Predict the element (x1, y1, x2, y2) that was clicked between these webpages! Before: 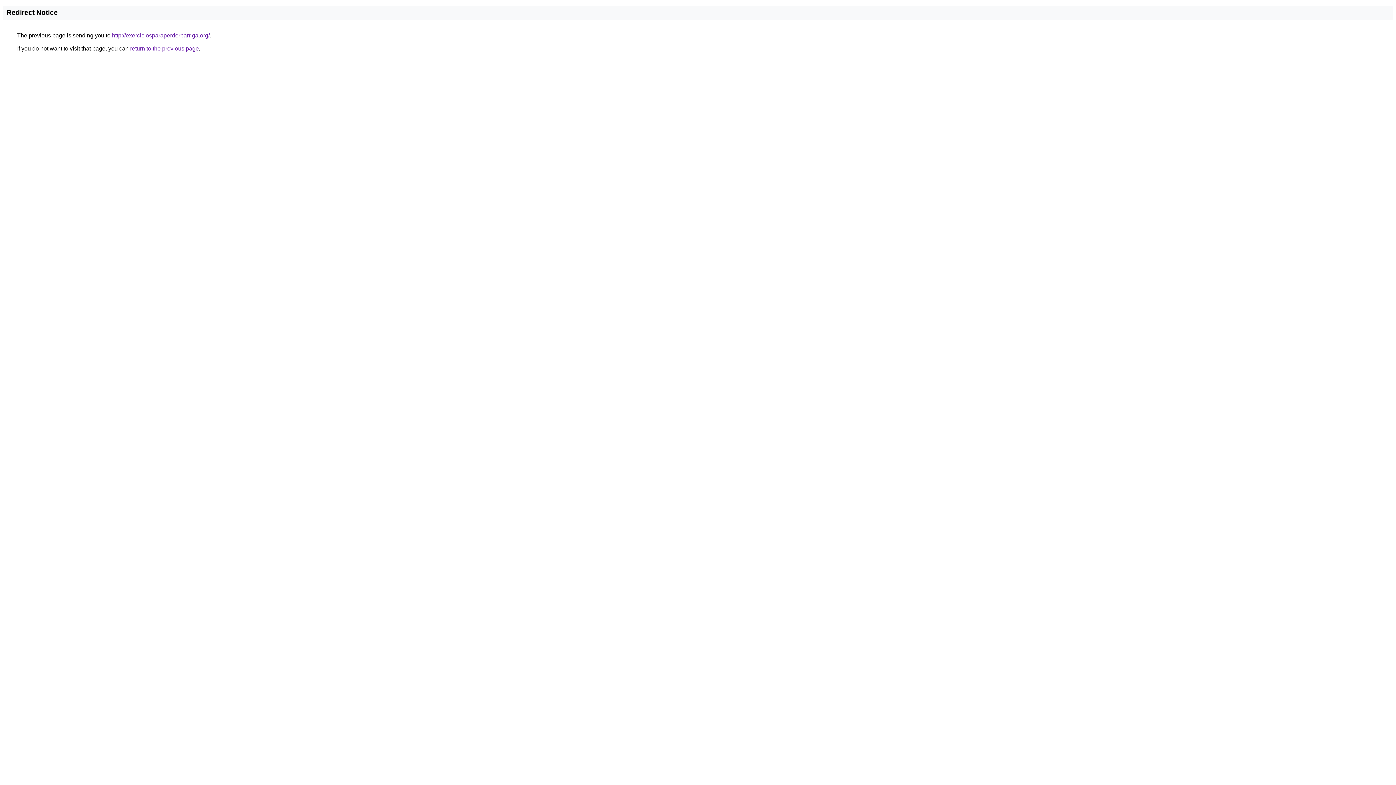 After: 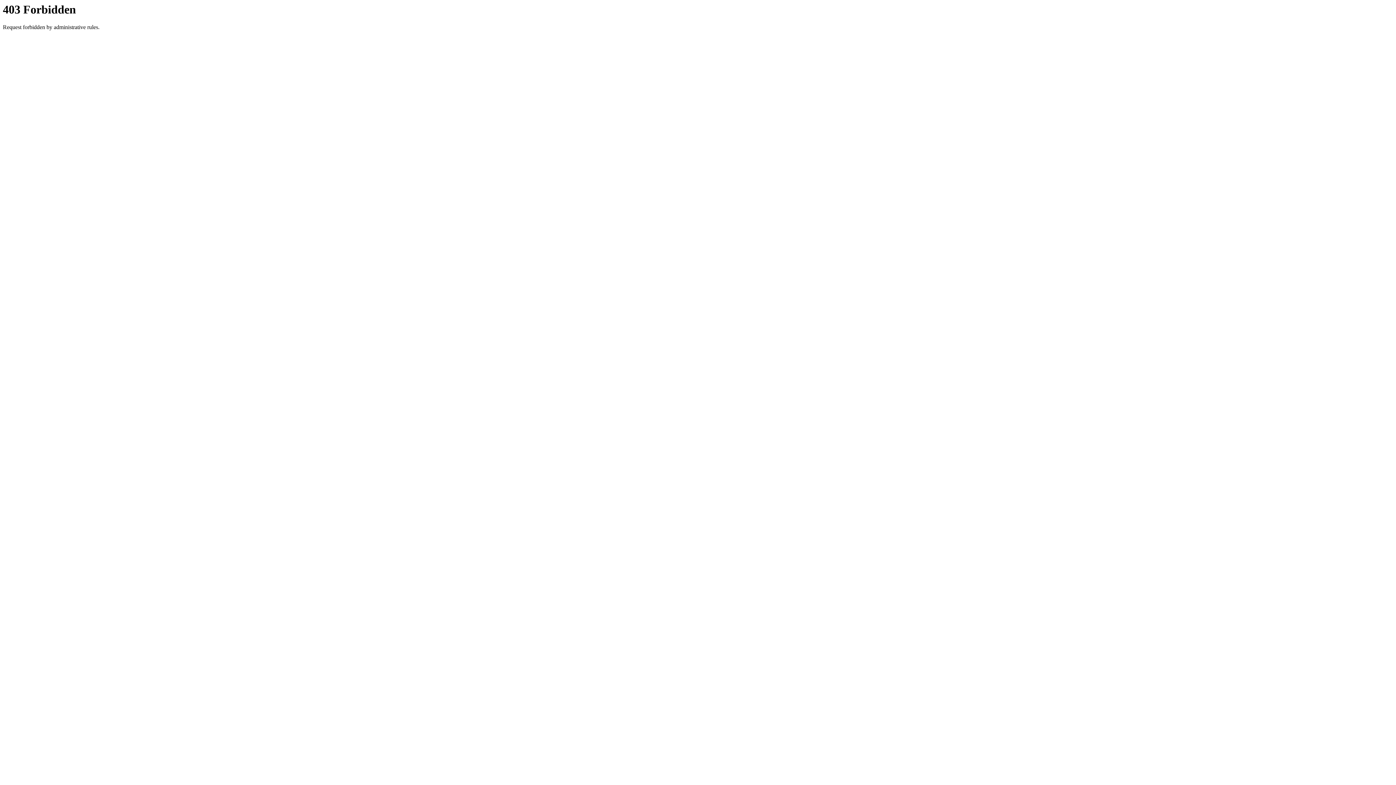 Action: label: http://exerciciosparaperderbarriga.org/ bbox: (112, 32, 209, 38)